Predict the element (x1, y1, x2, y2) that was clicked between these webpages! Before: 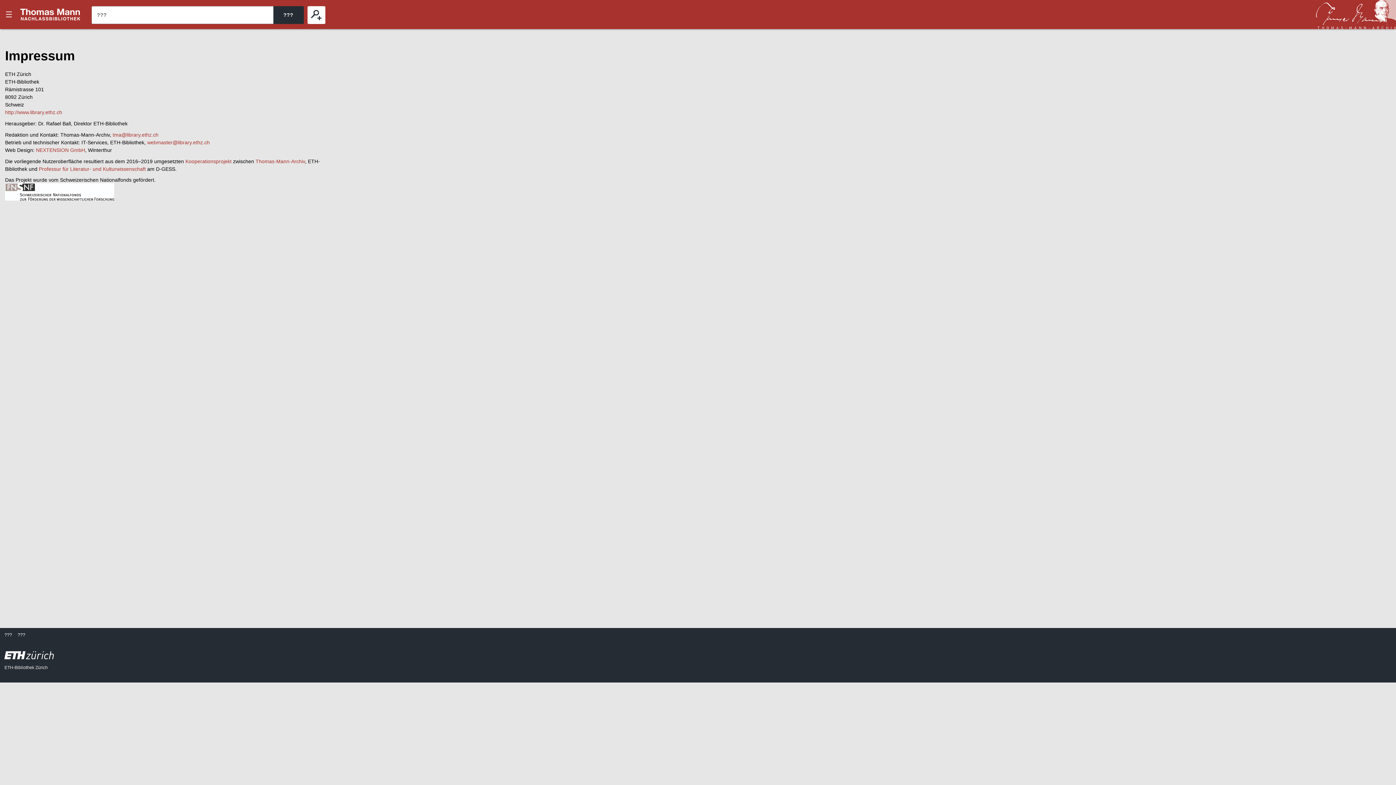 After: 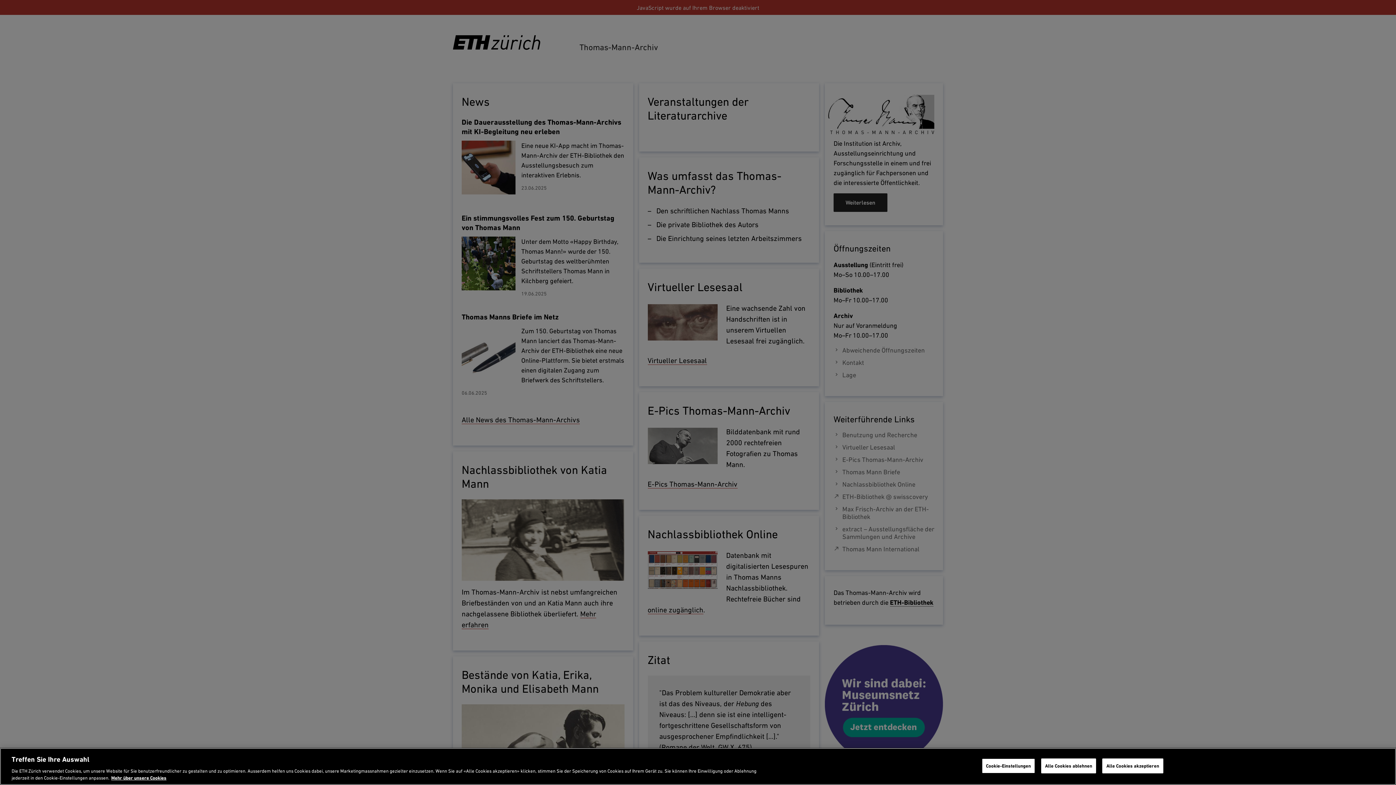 Action: bbox: (1316, 0, 1396, 29)